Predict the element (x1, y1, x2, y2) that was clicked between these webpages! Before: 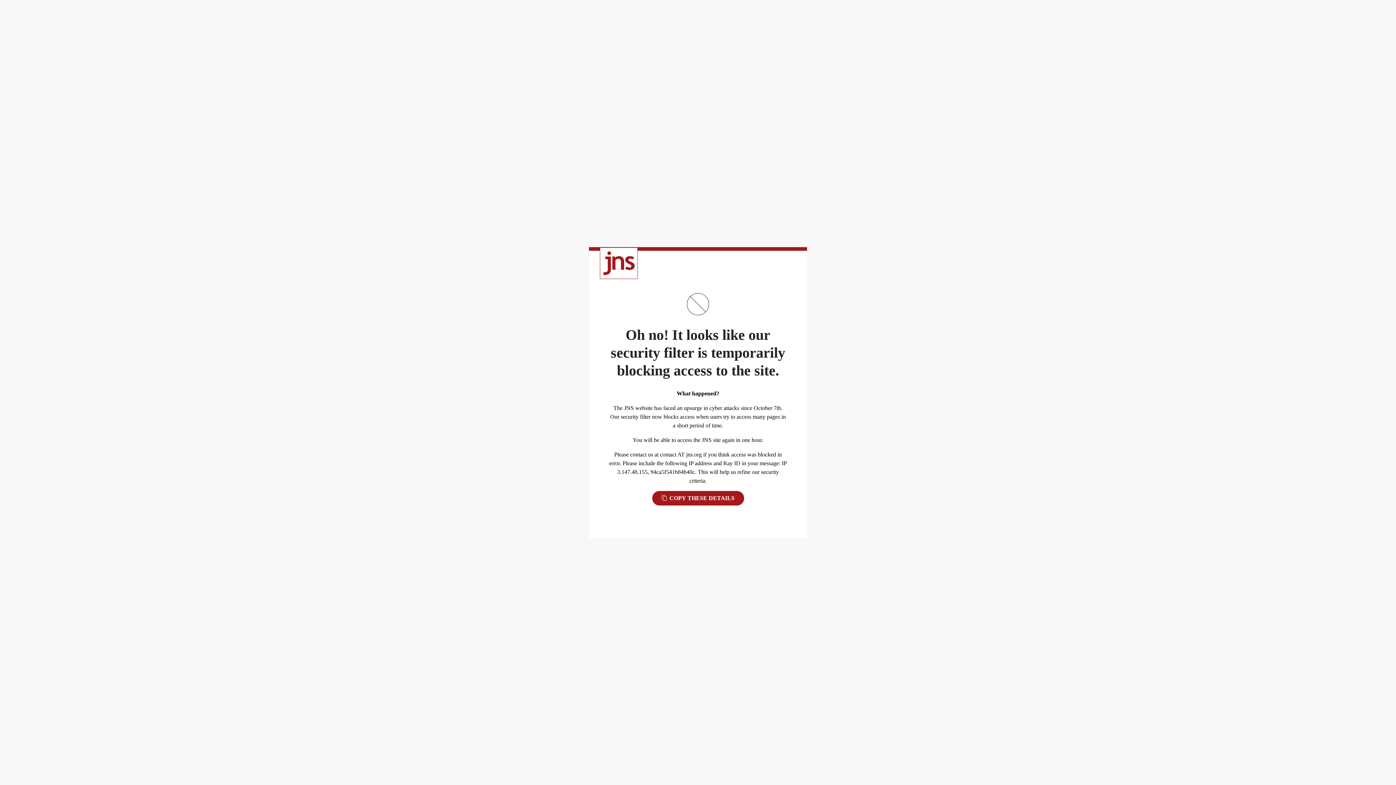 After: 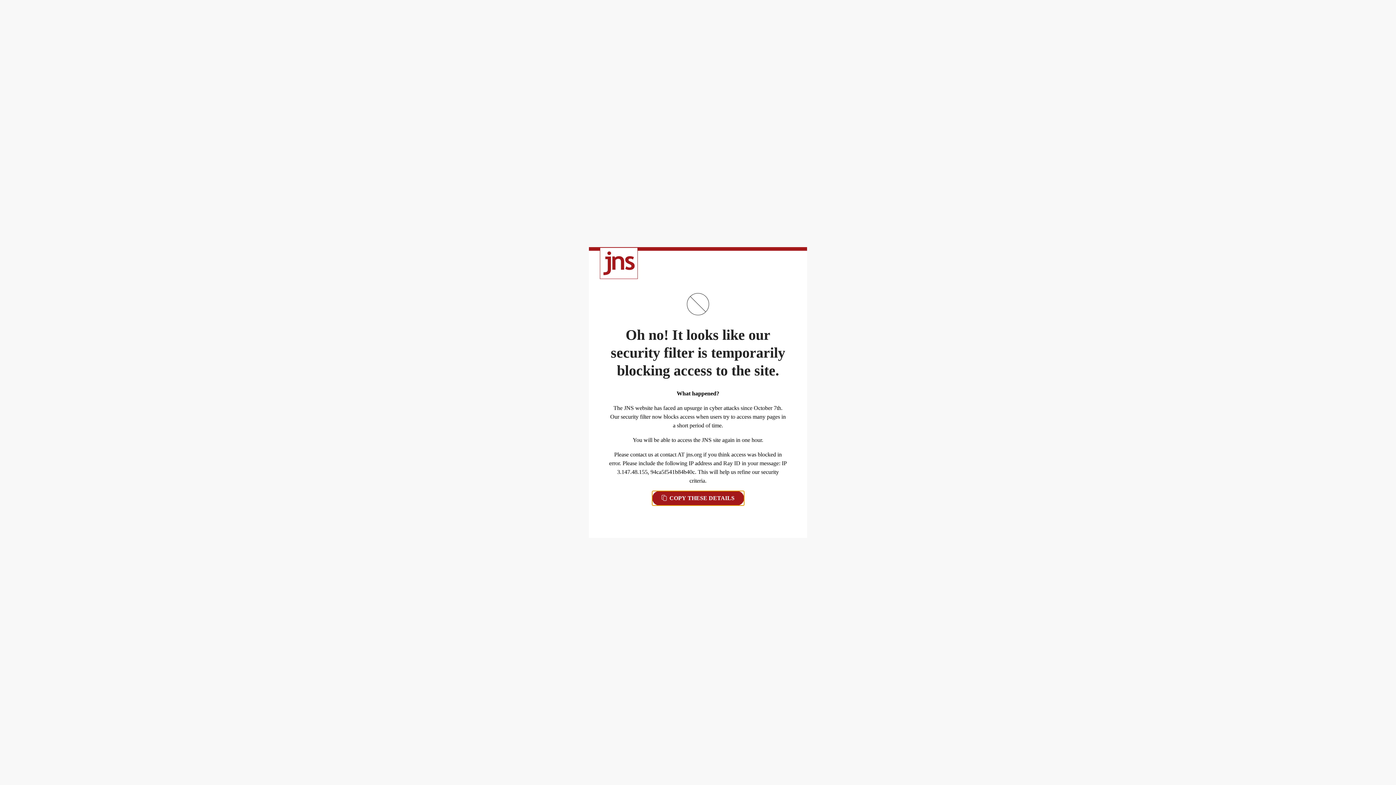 Action: label:  COPY THESE DETAILS bbox: (652, 491, 744, 505)